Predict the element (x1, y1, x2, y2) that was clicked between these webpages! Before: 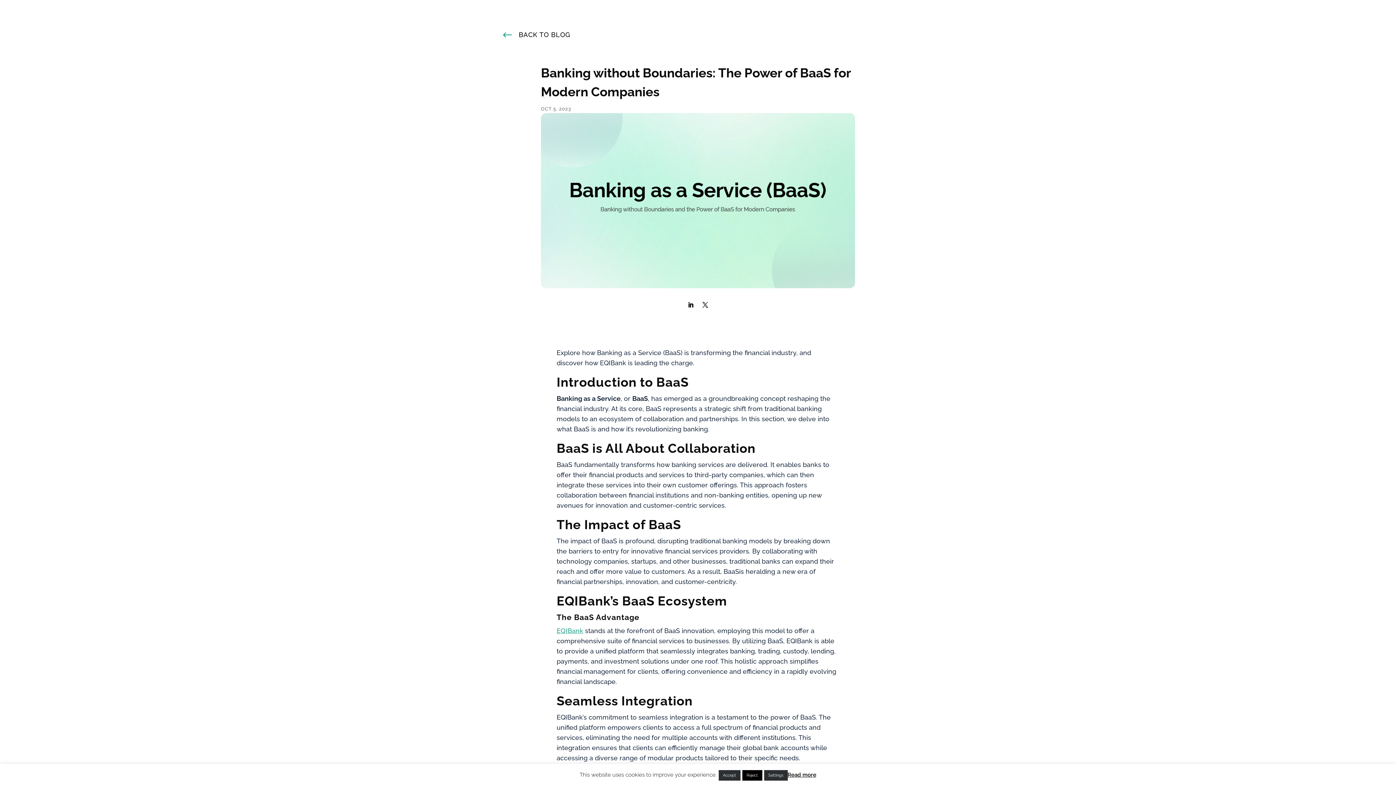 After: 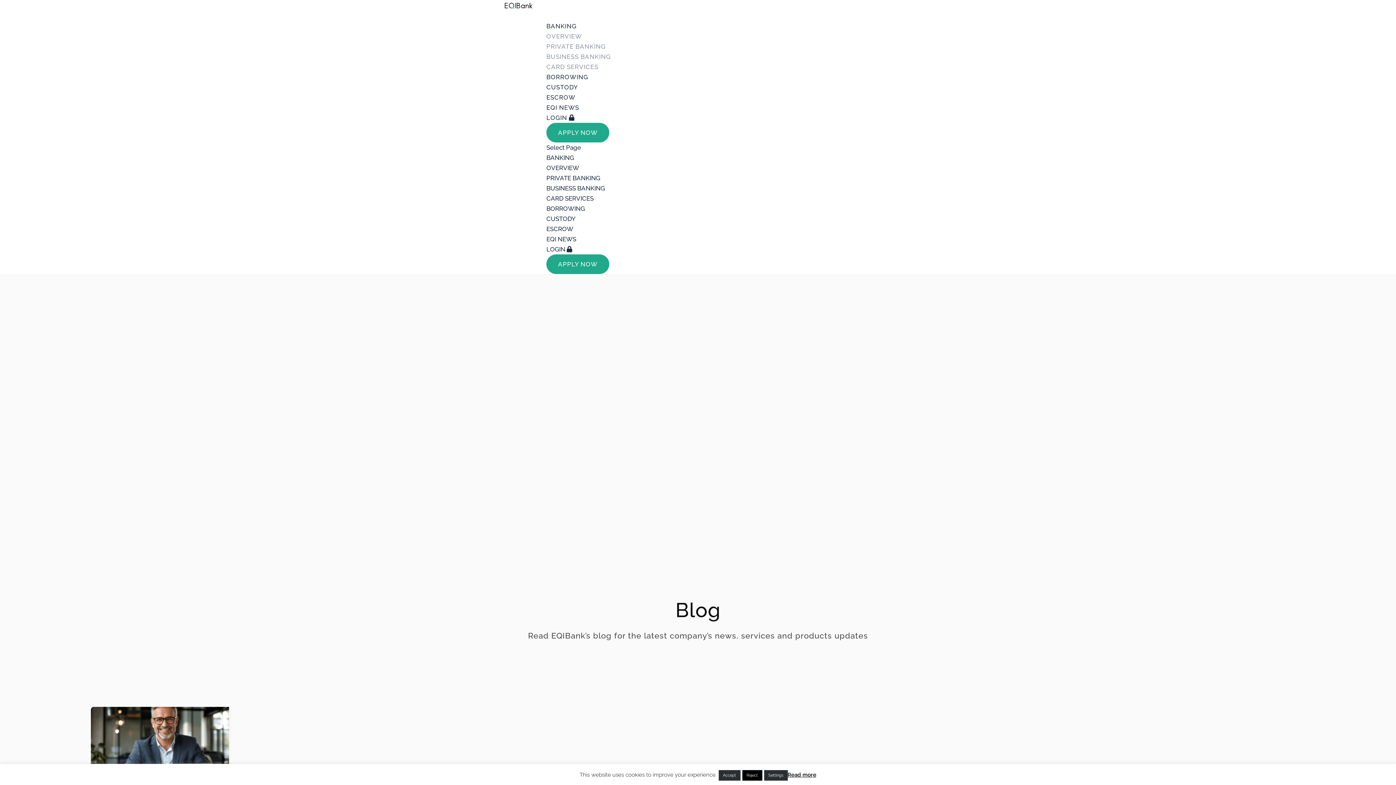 Action: bbox: (501, 29, 513, 41) label: #